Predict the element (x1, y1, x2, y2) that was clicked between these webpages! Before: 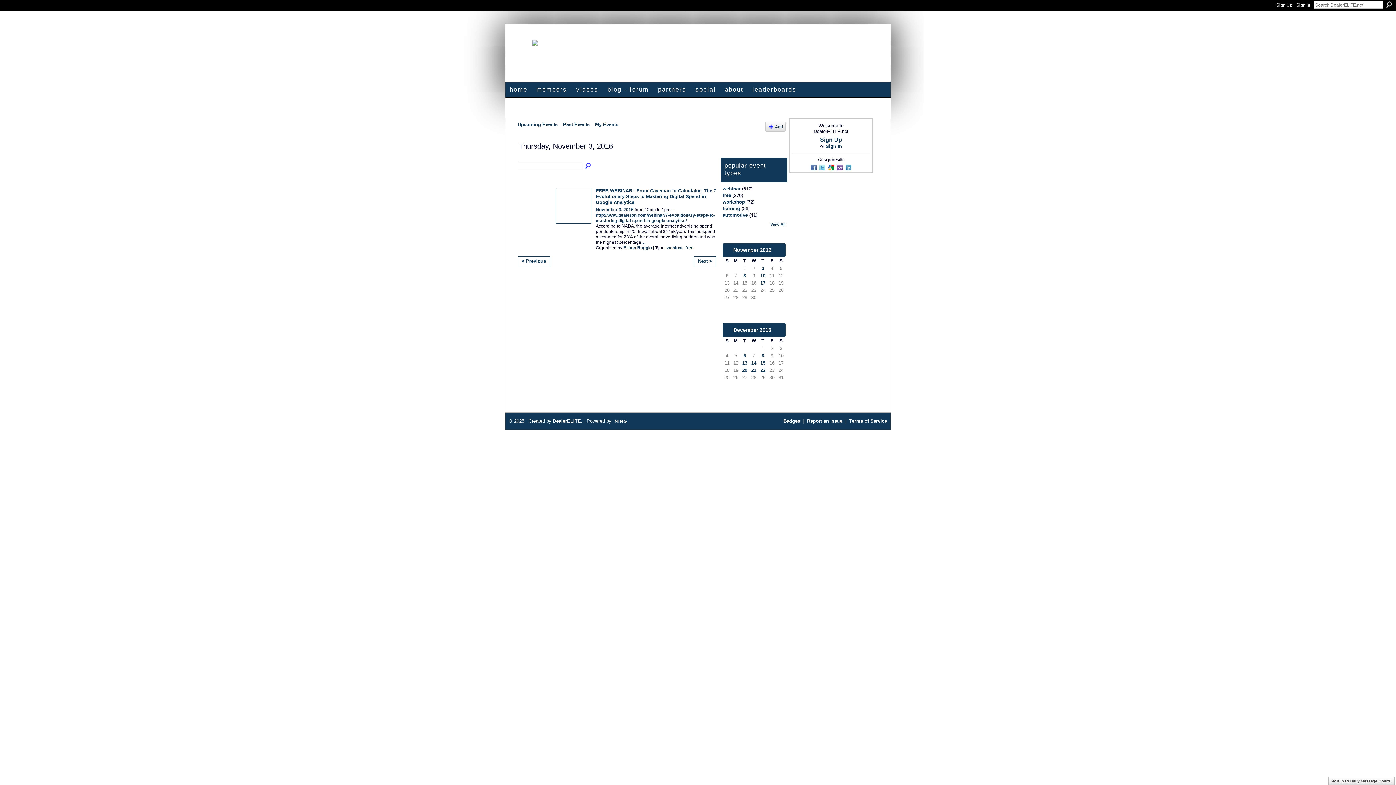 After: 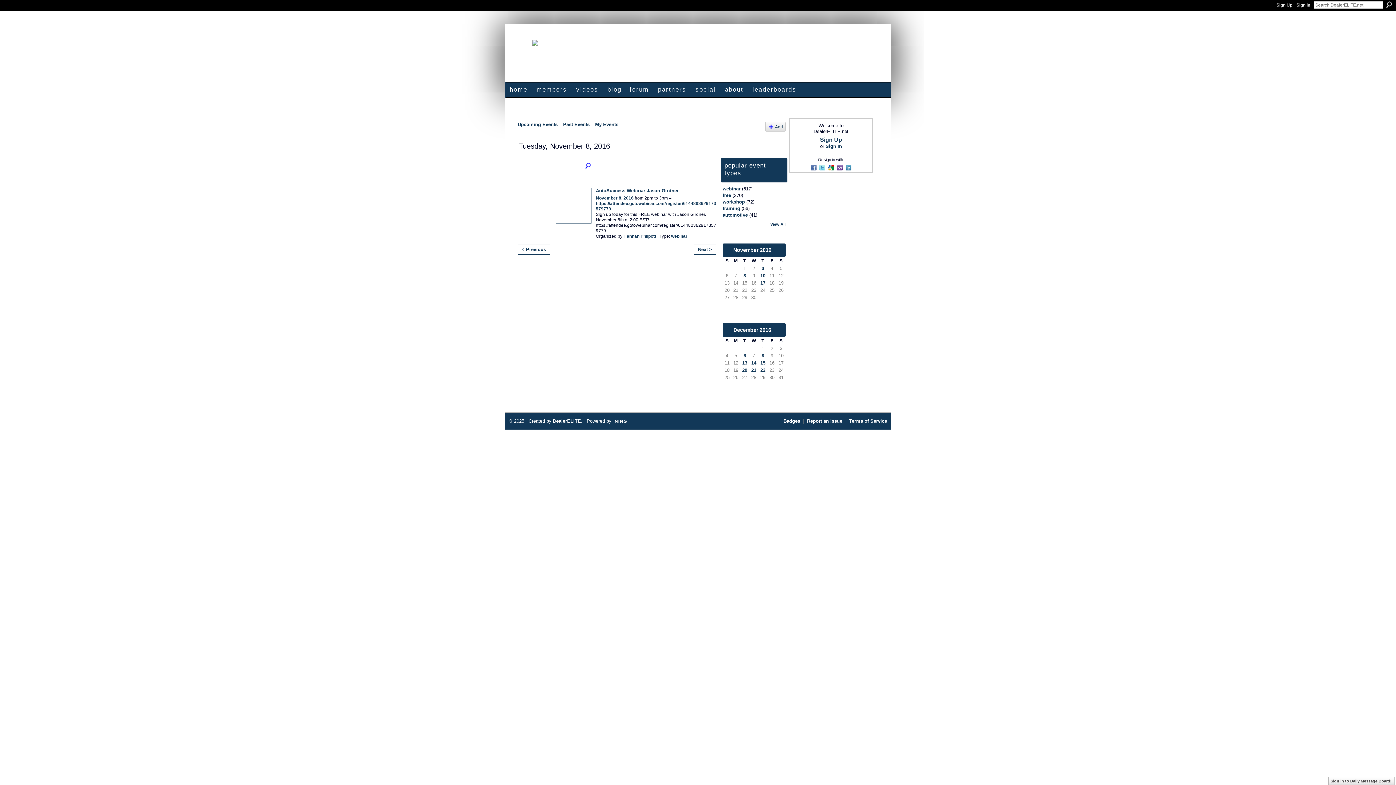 Action: bbox: (743, 273, 746, 278) label: 8